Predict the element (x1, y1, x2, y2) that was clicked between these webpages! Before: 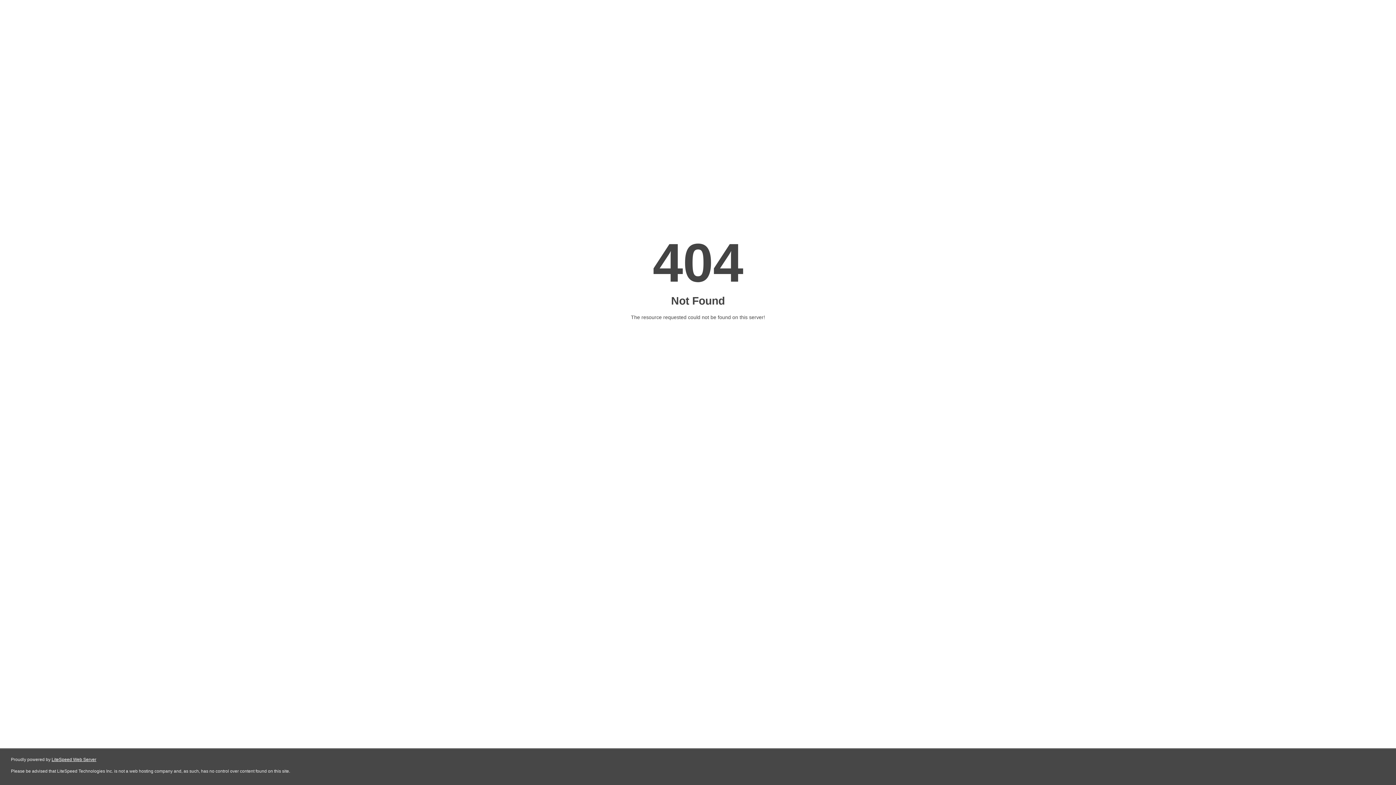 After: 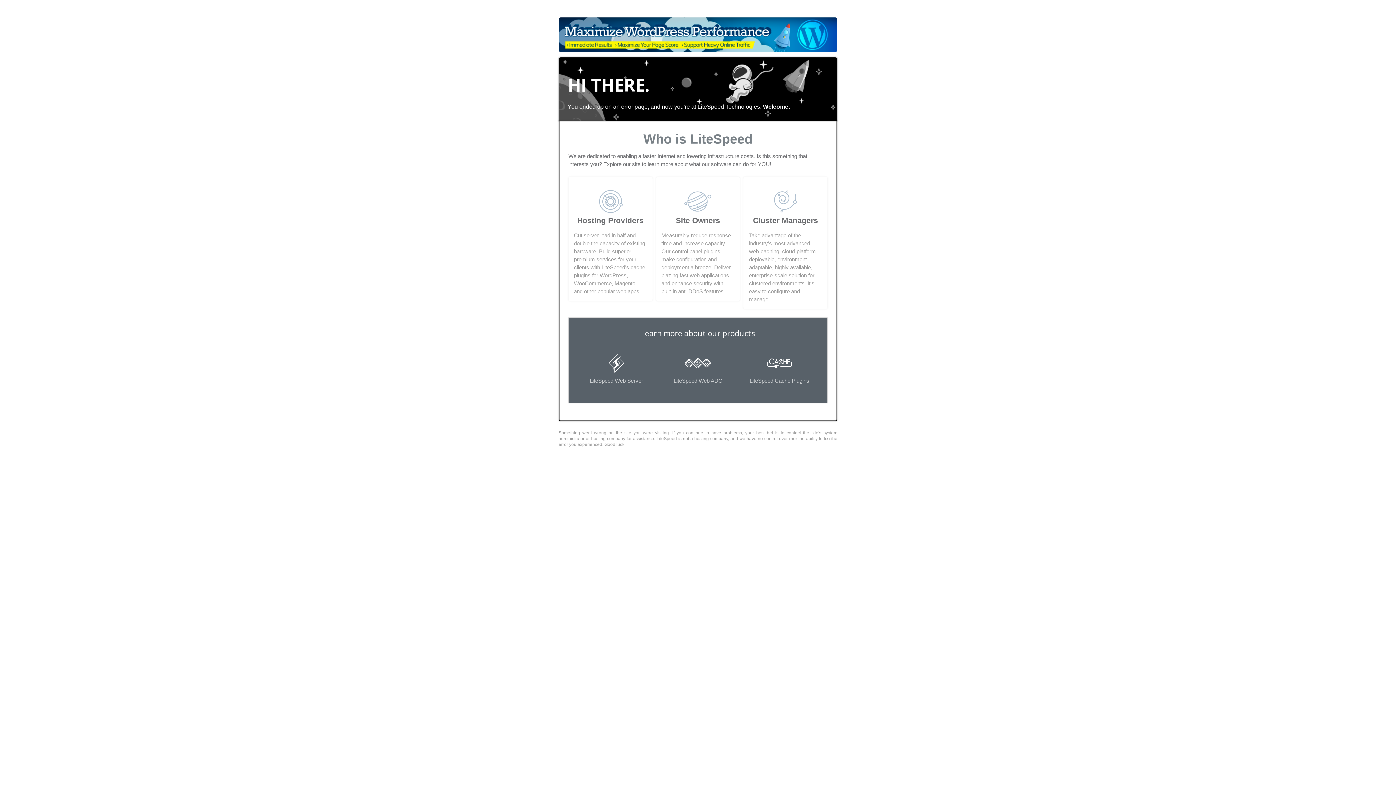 Action: bbox: (51, 757, 96, 762) label: LiteSpeed Web Server